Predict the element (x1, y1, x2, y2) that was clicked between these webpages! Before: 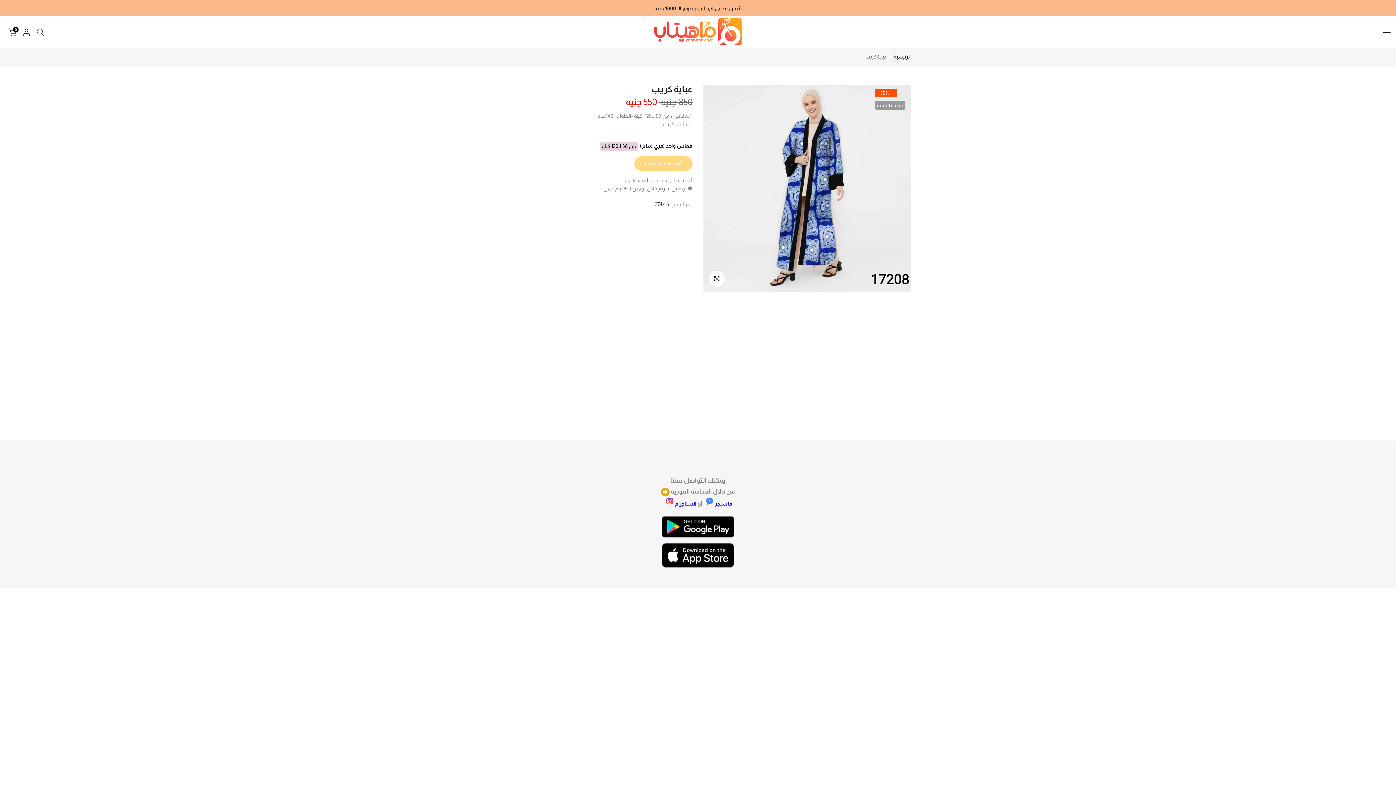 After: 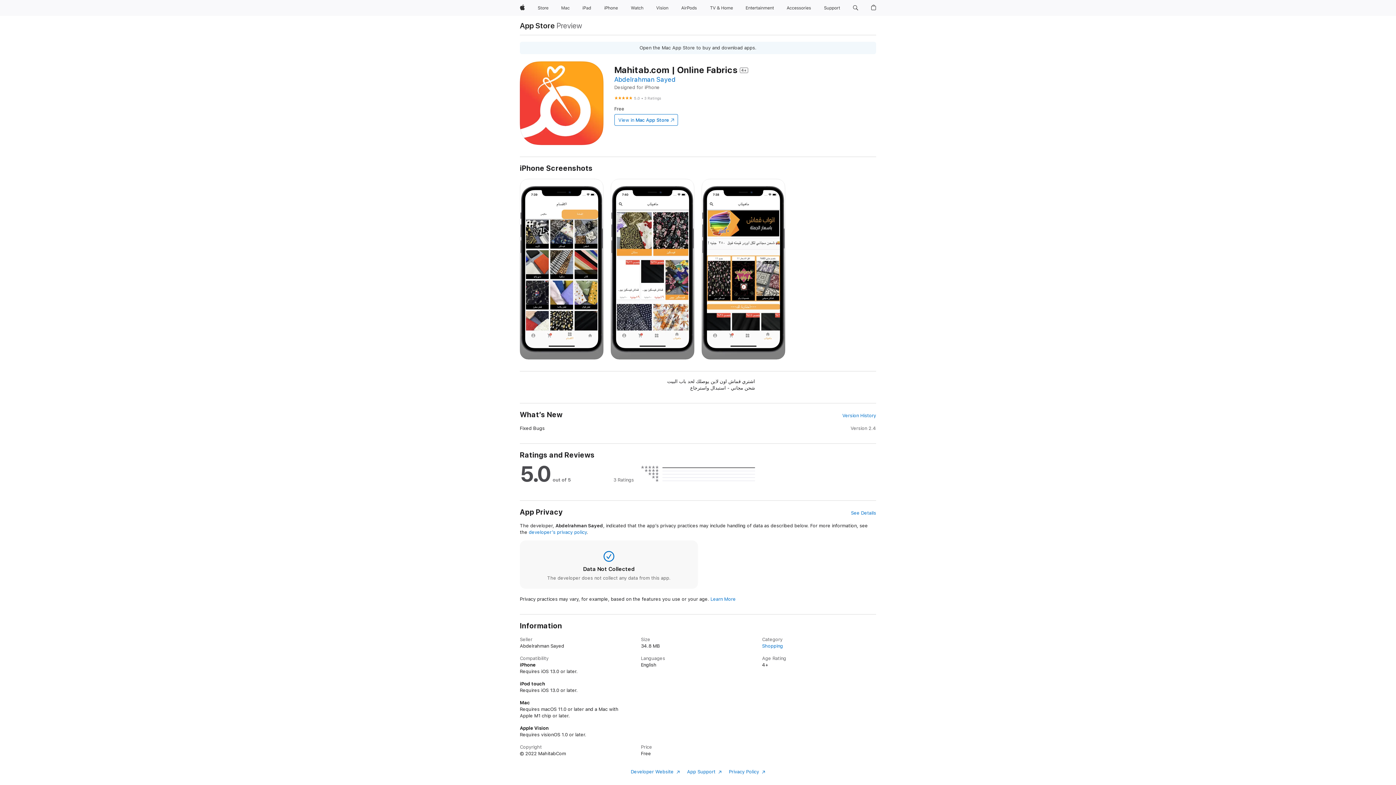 Action: bbox: (485, 543, 910, 567)